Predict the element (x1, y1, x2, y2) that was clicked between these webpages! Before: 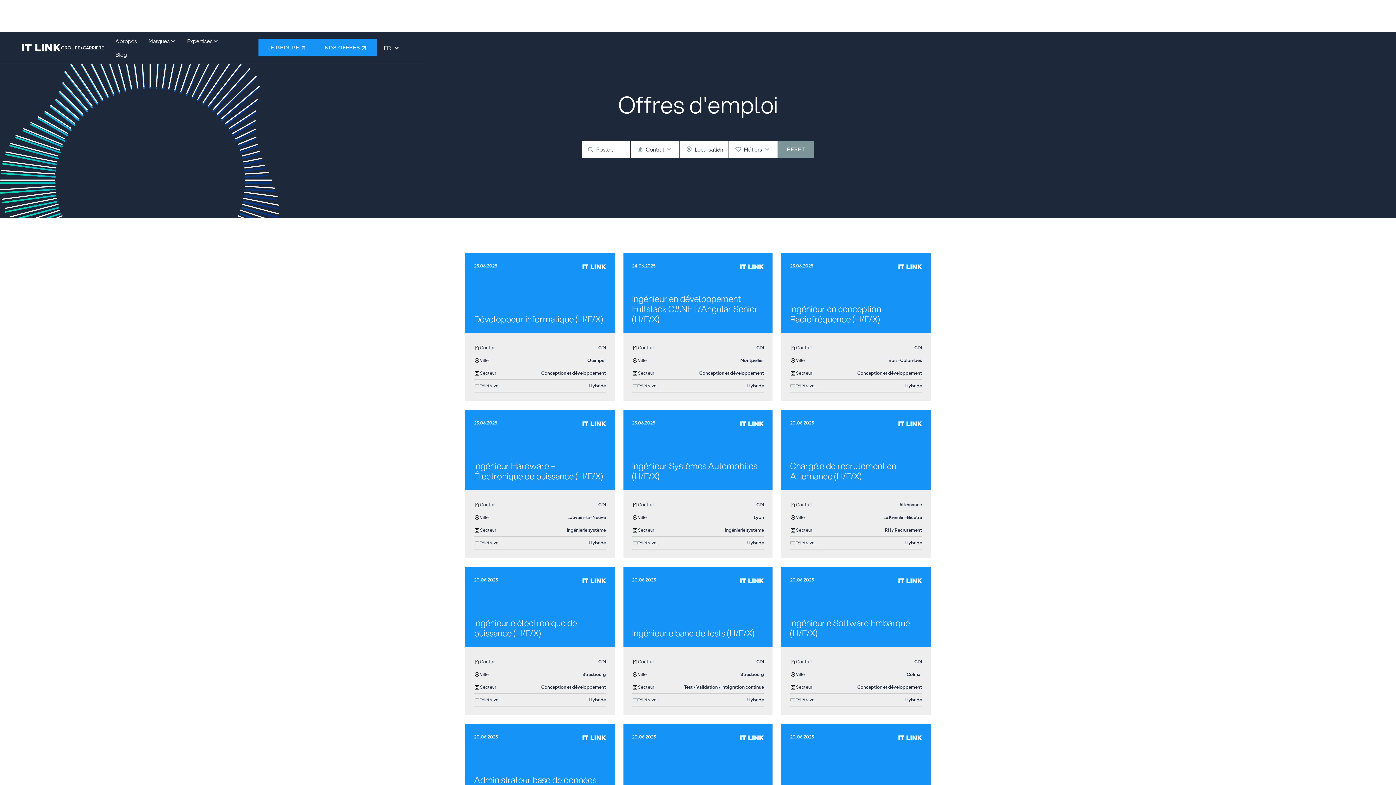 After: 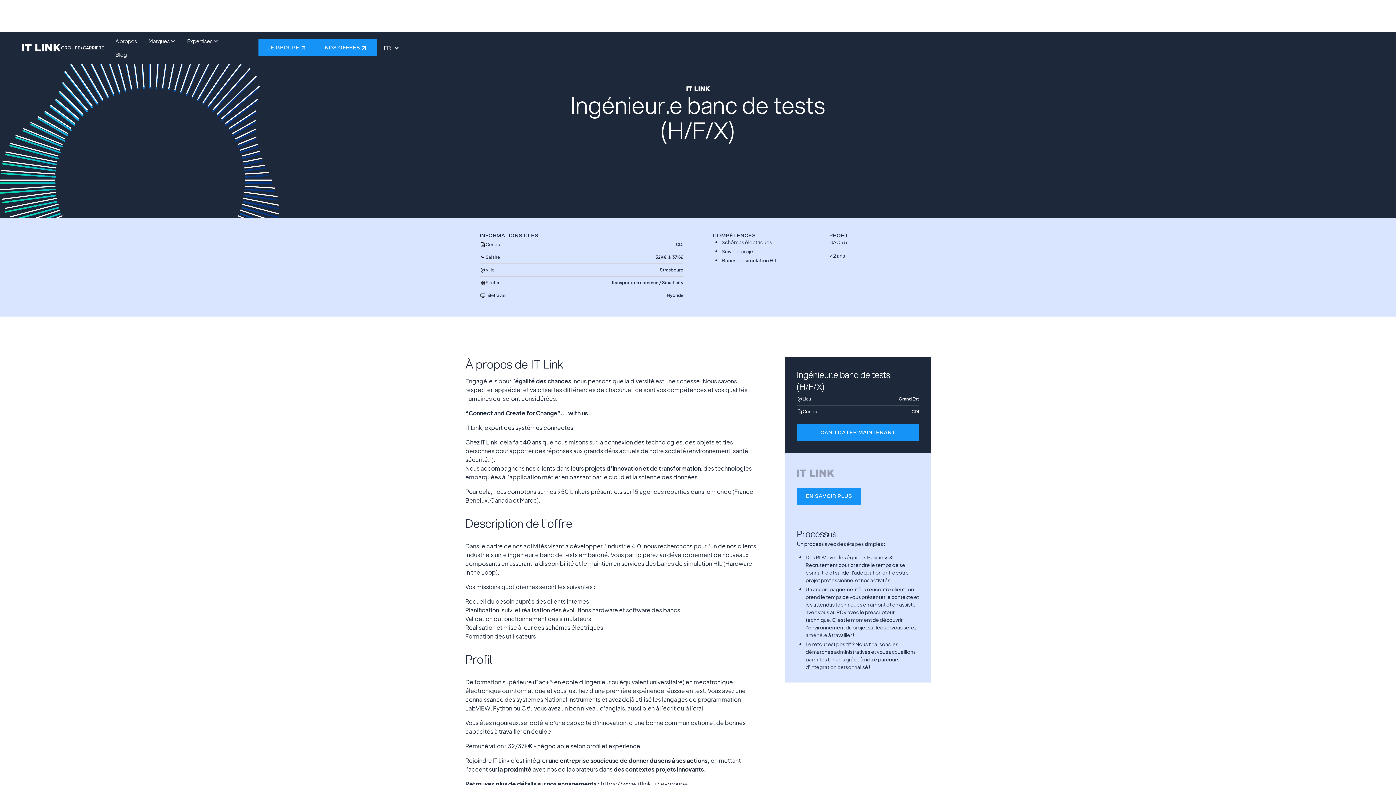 Action: bbox: (623, 567, 772, 715) label: 20
.
06
.
2025
Ingénieur.e banc de tests (H/F/X)
Contrat
CDI
Ville
Strasbourg
Secteur
Test / Validation / Intégration continue
Télétravail
Hybride